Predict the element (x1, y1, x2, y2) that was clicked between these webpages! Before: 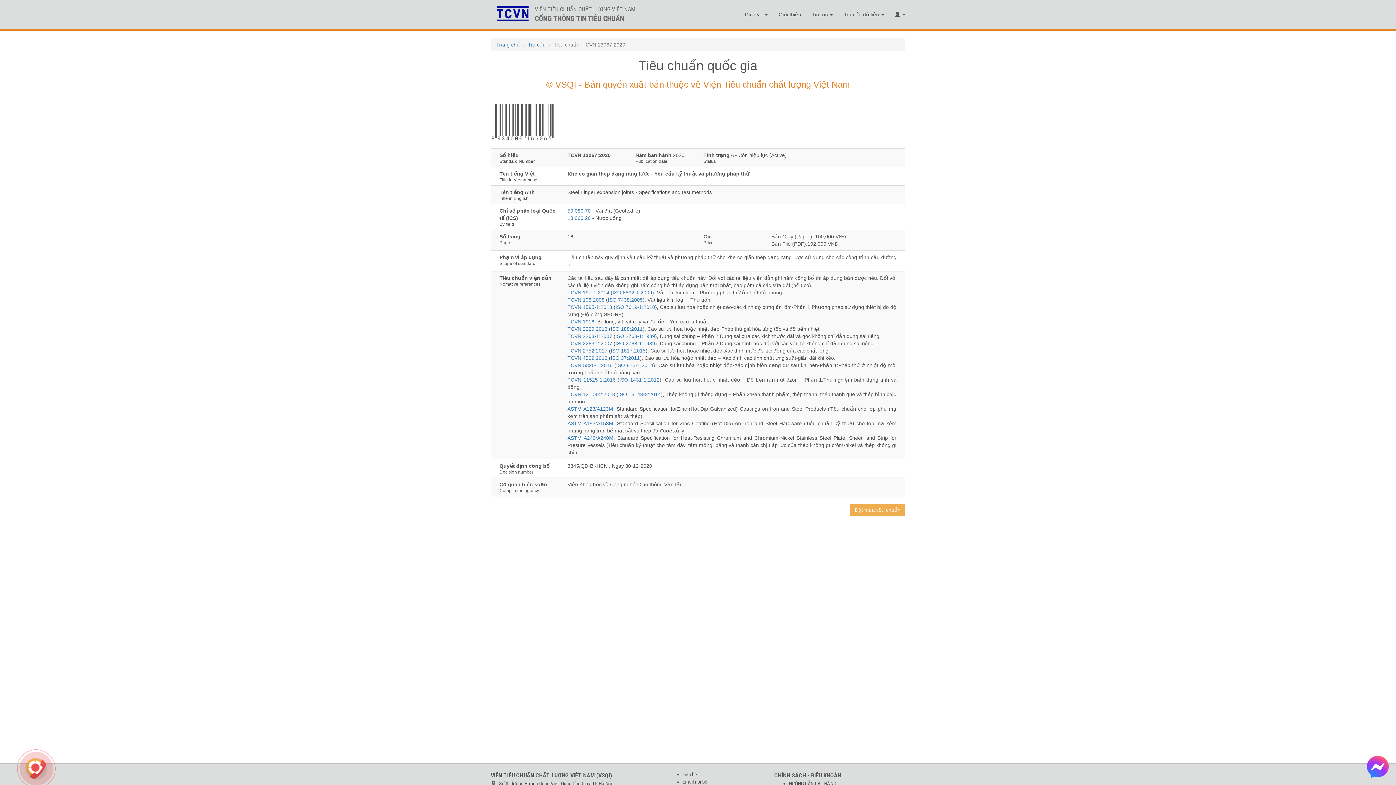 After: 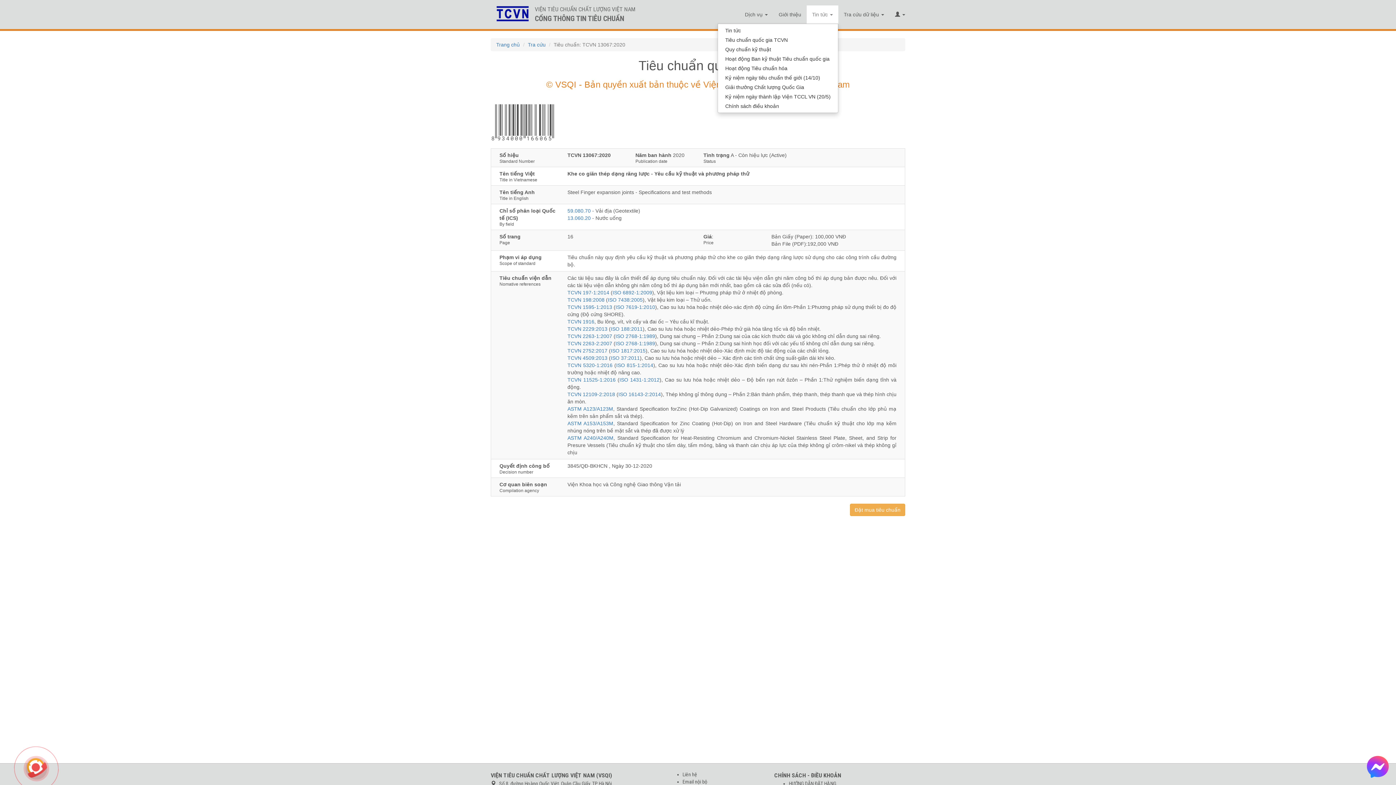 Action: bbox: (806, 5, 838, 23) label: Tin tức 